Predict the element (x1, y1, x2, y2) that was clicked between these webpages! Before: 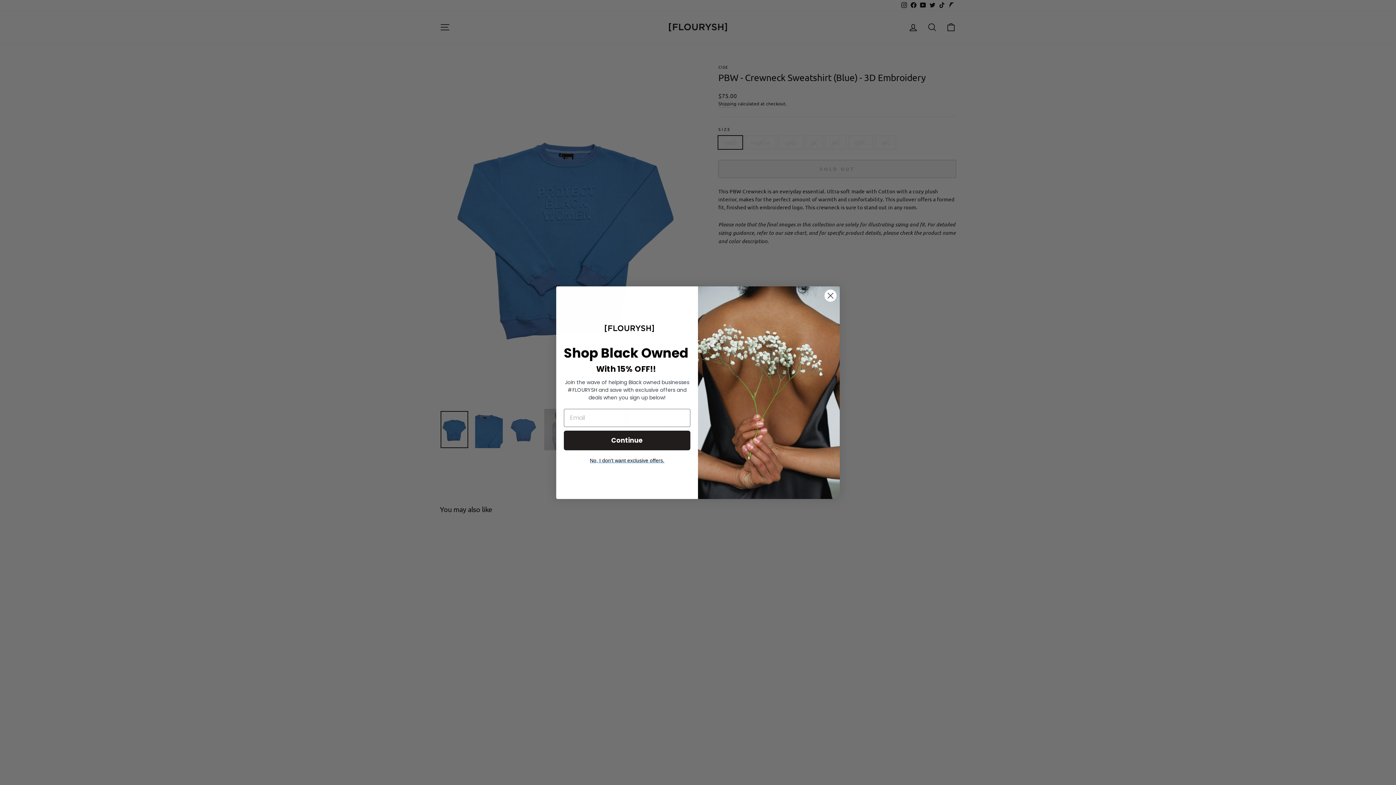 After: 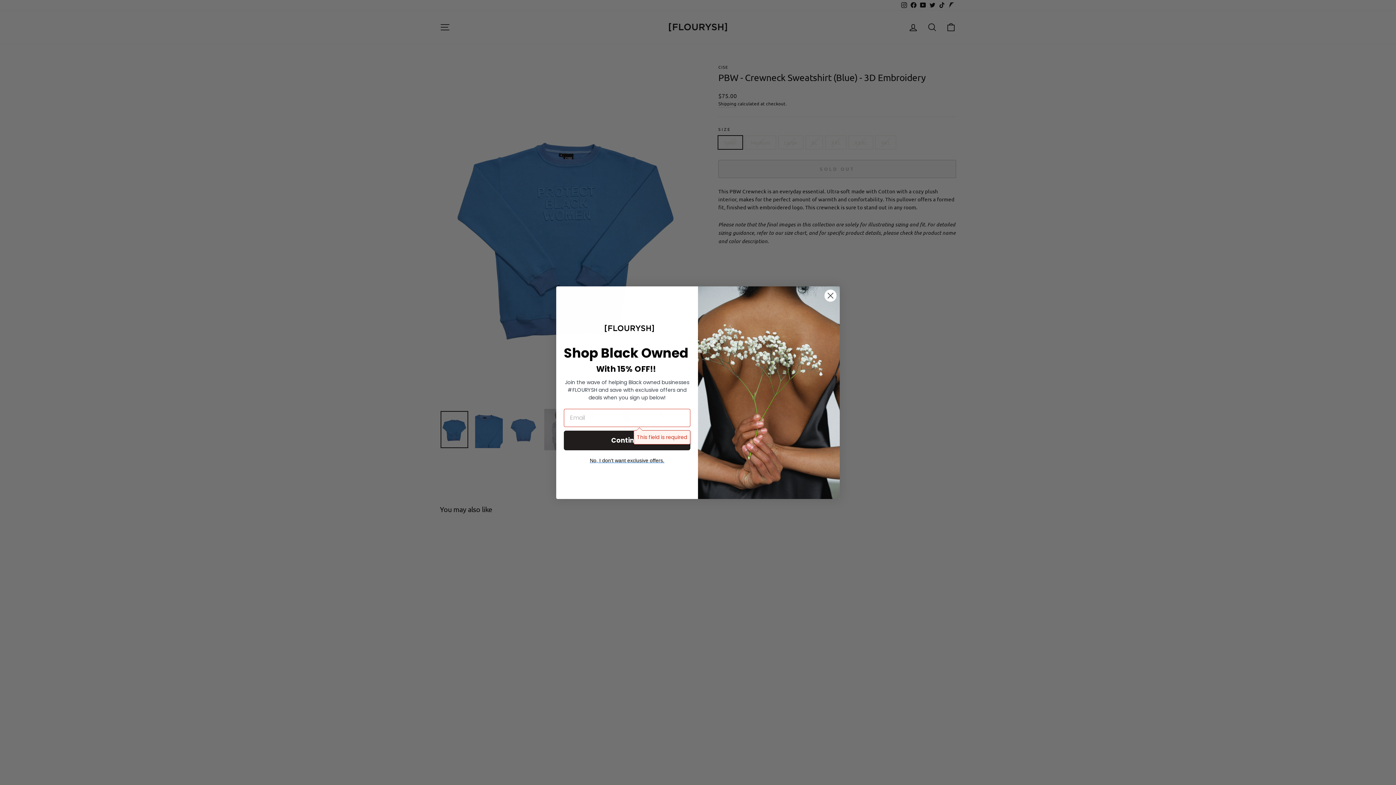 Action: label: Continue bbox: (564, 430, 690, 450)